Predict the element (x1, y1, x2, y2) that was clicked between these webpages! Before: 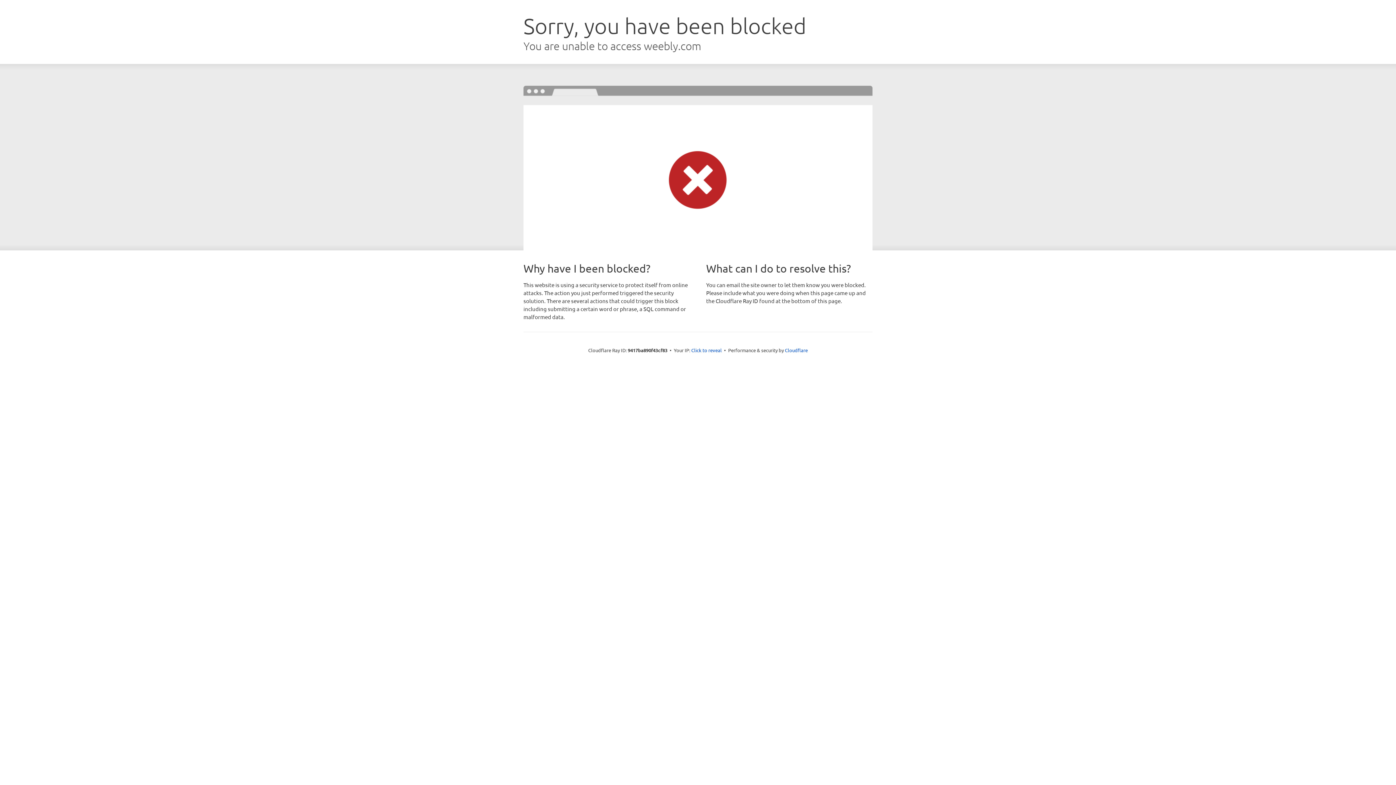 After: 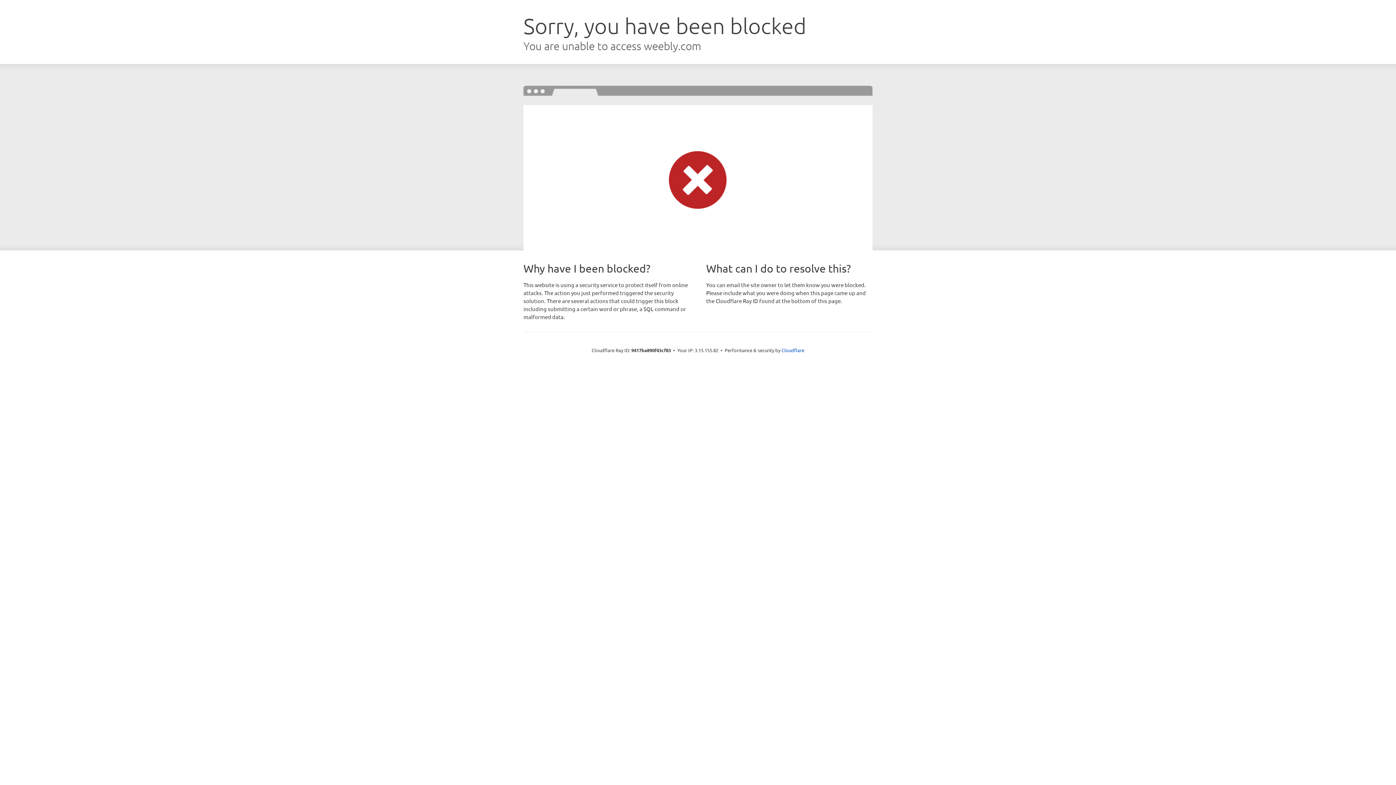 Action: label: Click to reveal bbox: (691, 346, 722, 353)